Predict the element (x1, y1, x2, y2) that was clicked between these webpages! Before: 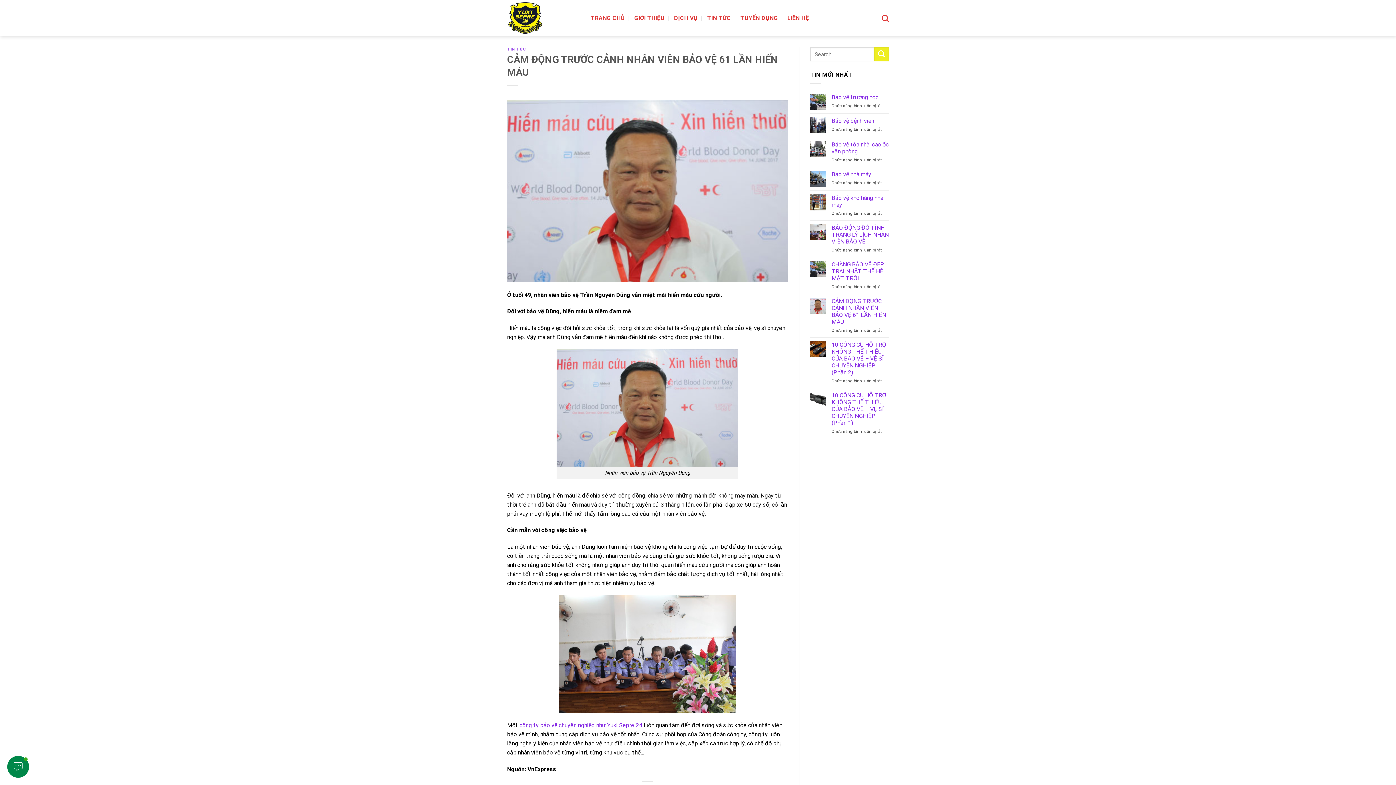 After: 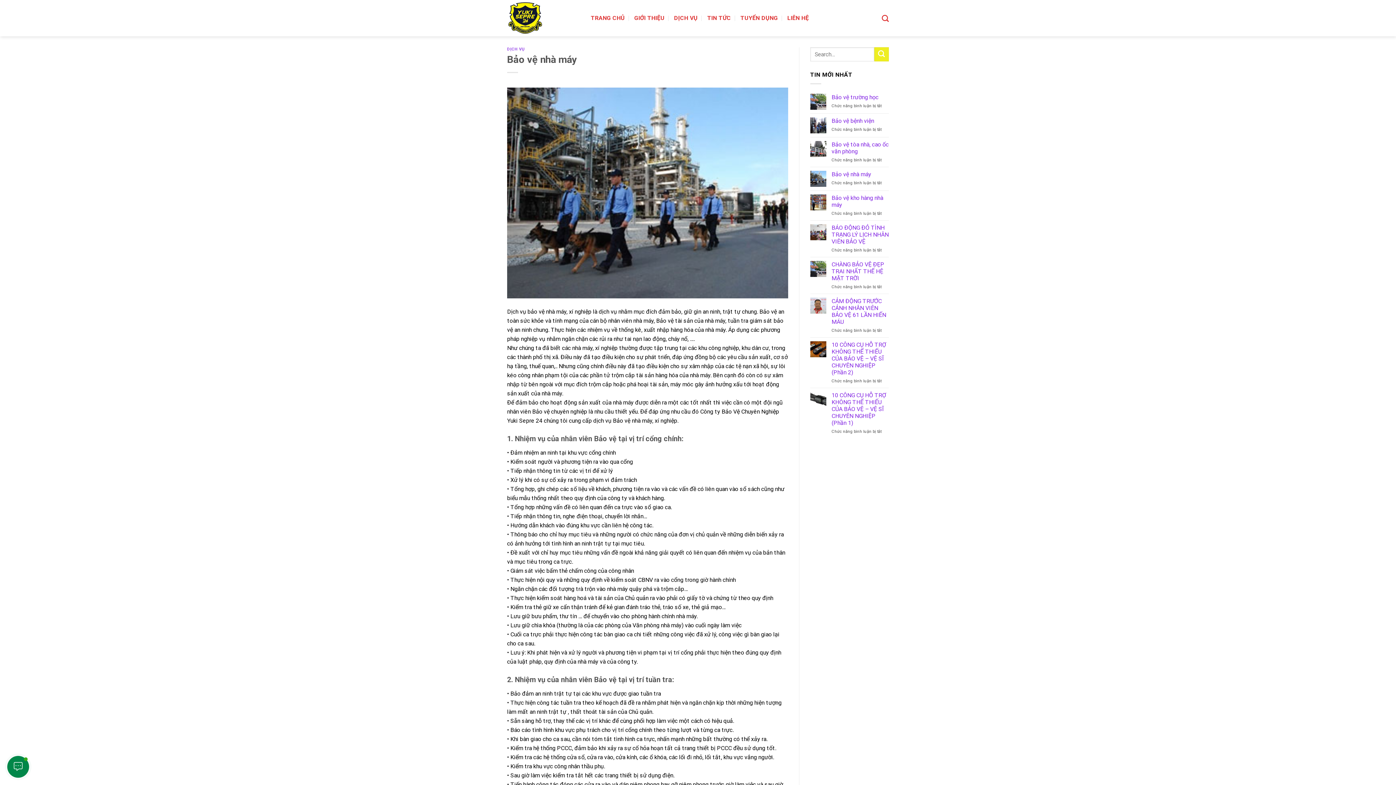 Action: bbox: (831, 170, 889, 177) label: Bảo vệ nhà máy